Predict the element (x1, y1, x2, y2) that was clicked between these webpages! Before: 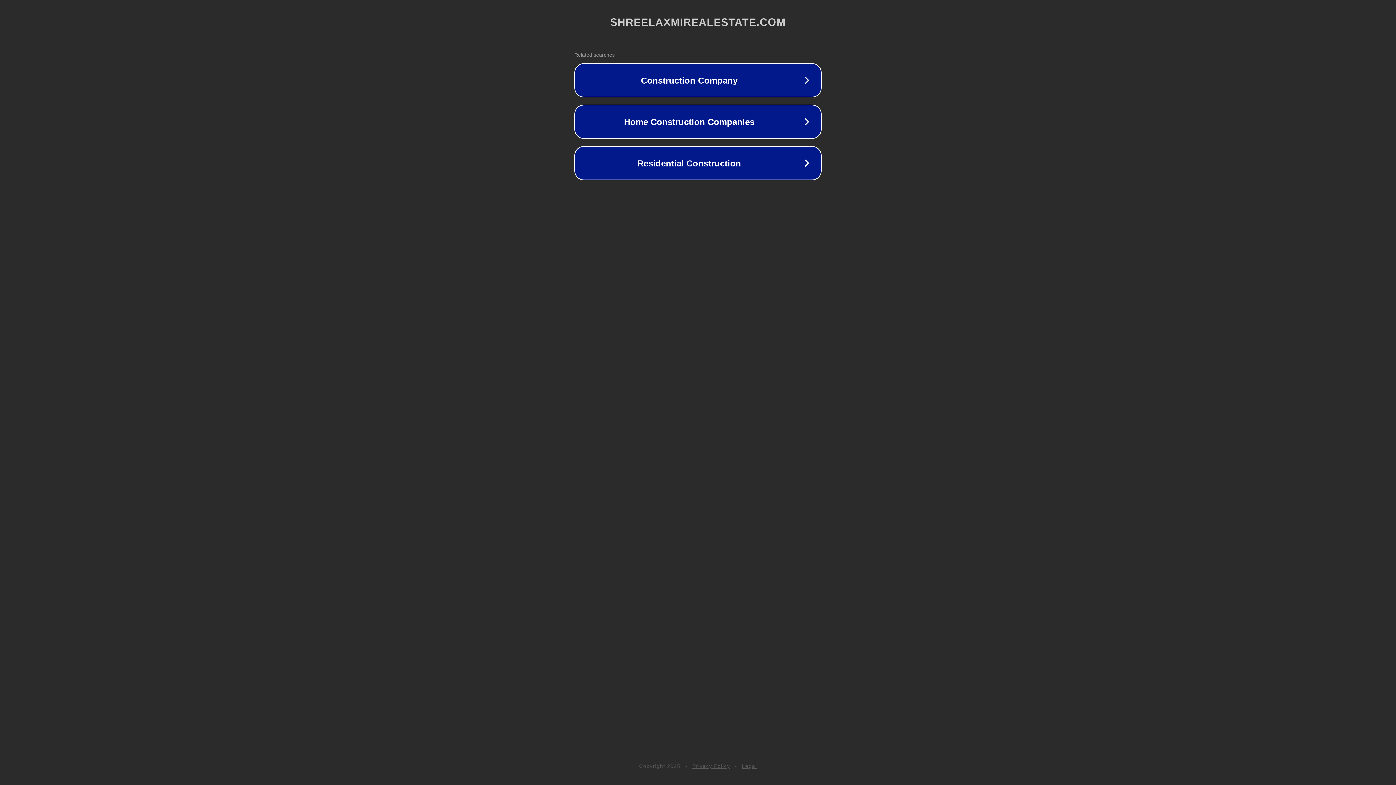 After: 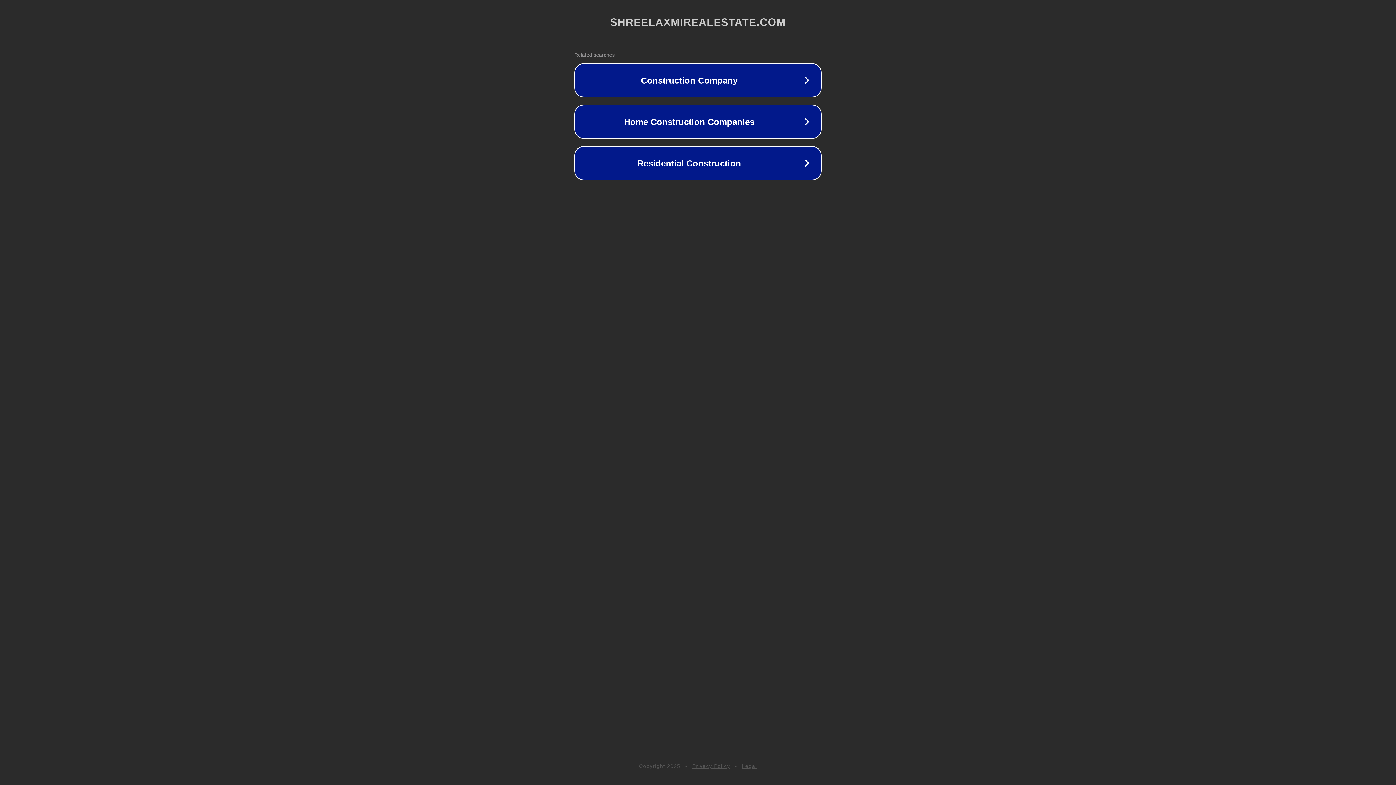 Action: bbox: (692, 763, 730, 769) label: Privacy Policy